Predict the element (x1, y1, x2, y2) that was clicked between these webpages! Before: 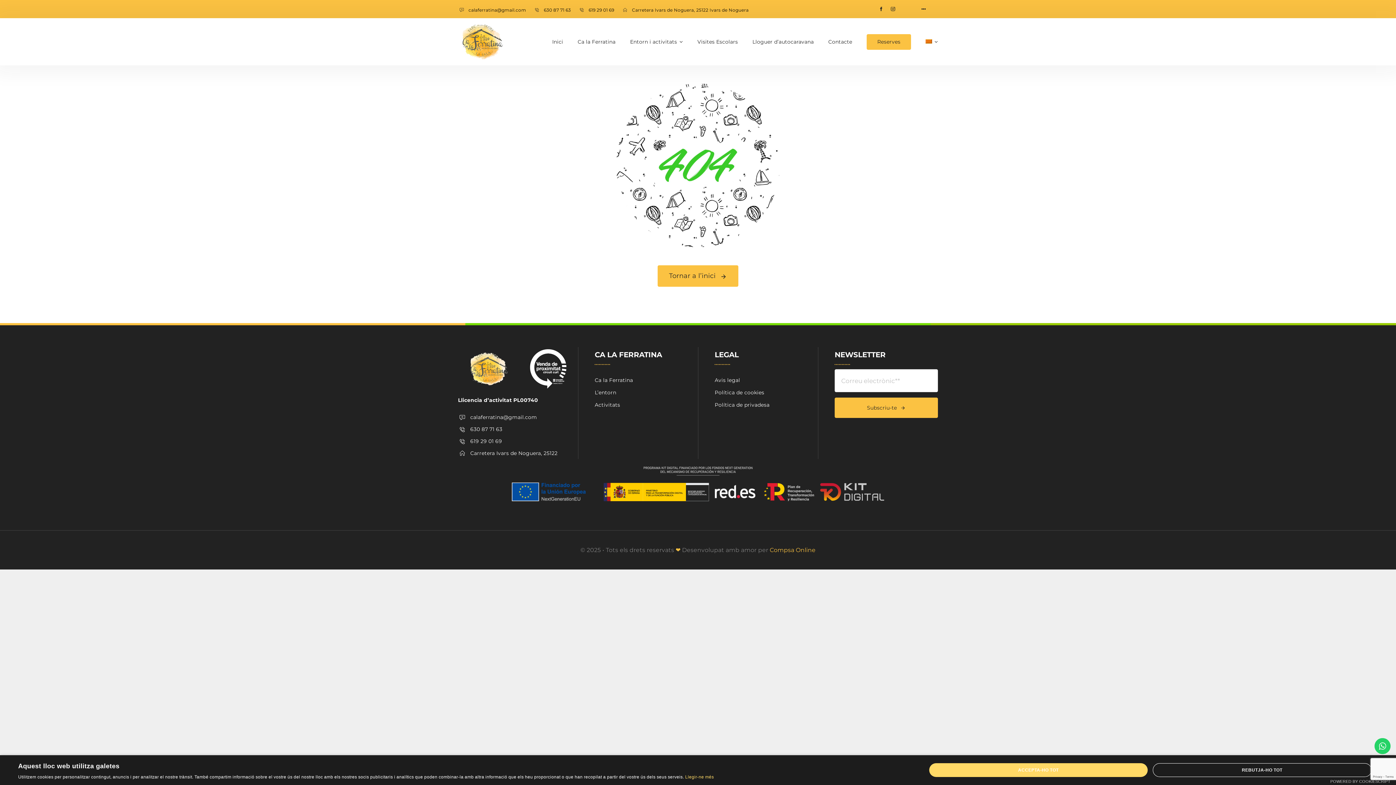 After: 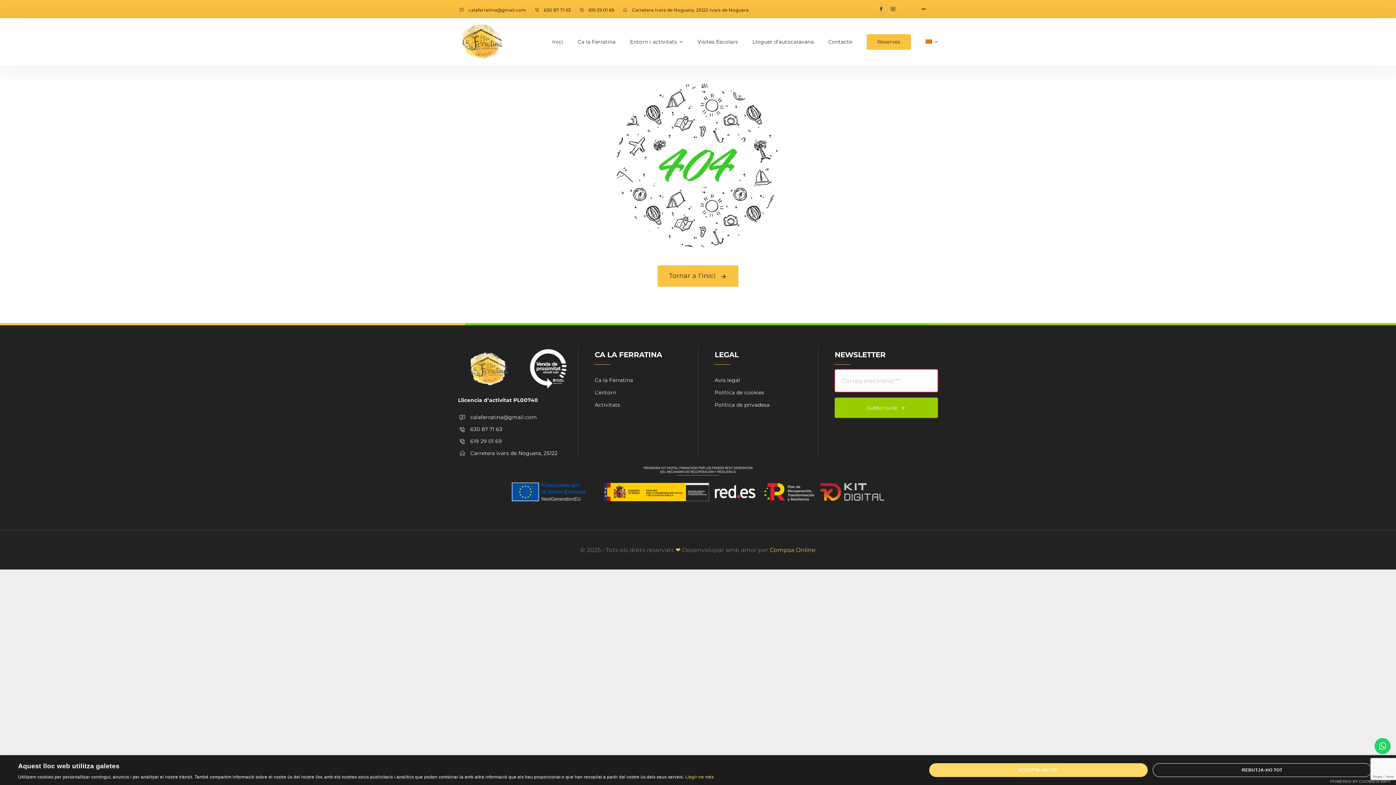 Action: label: Subscriu-te bbox: (834, 397, 938, 418)